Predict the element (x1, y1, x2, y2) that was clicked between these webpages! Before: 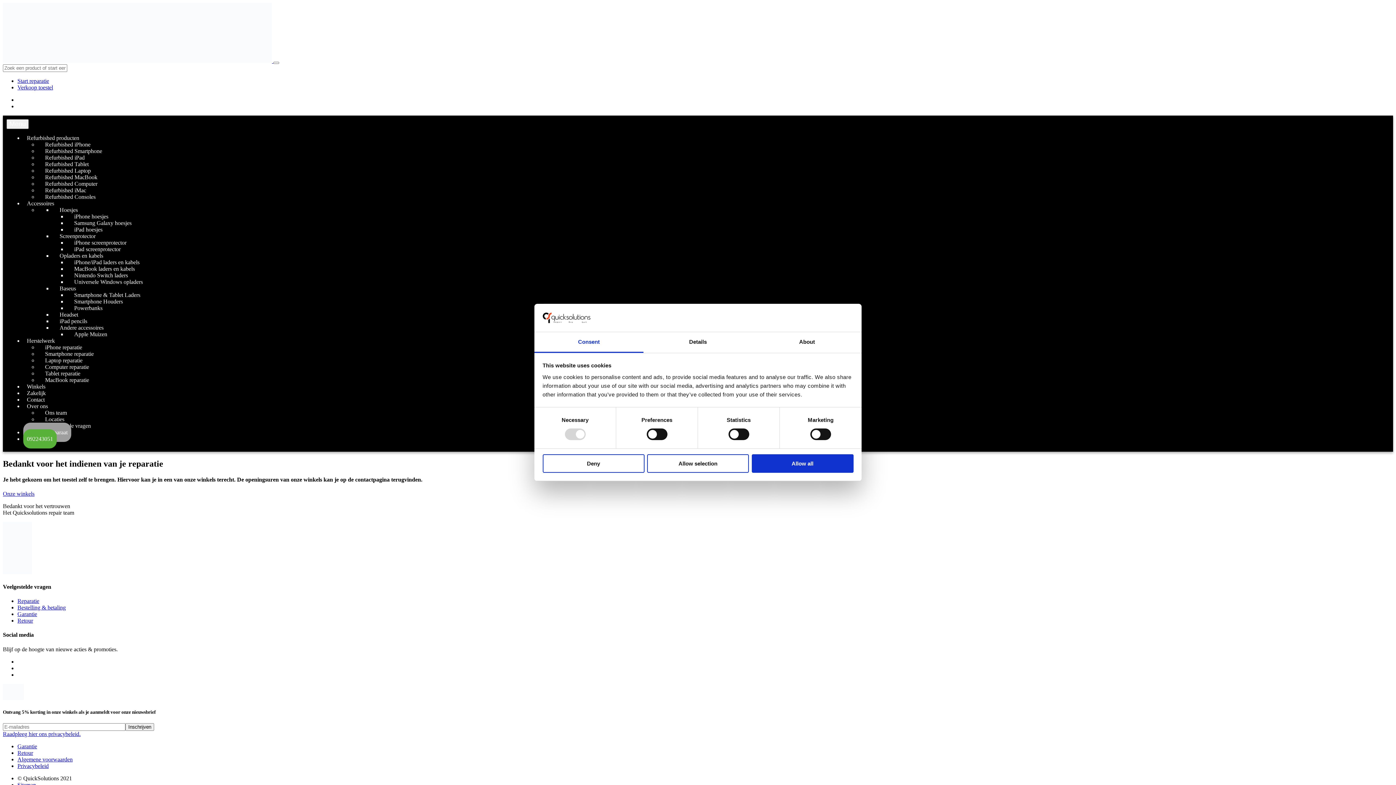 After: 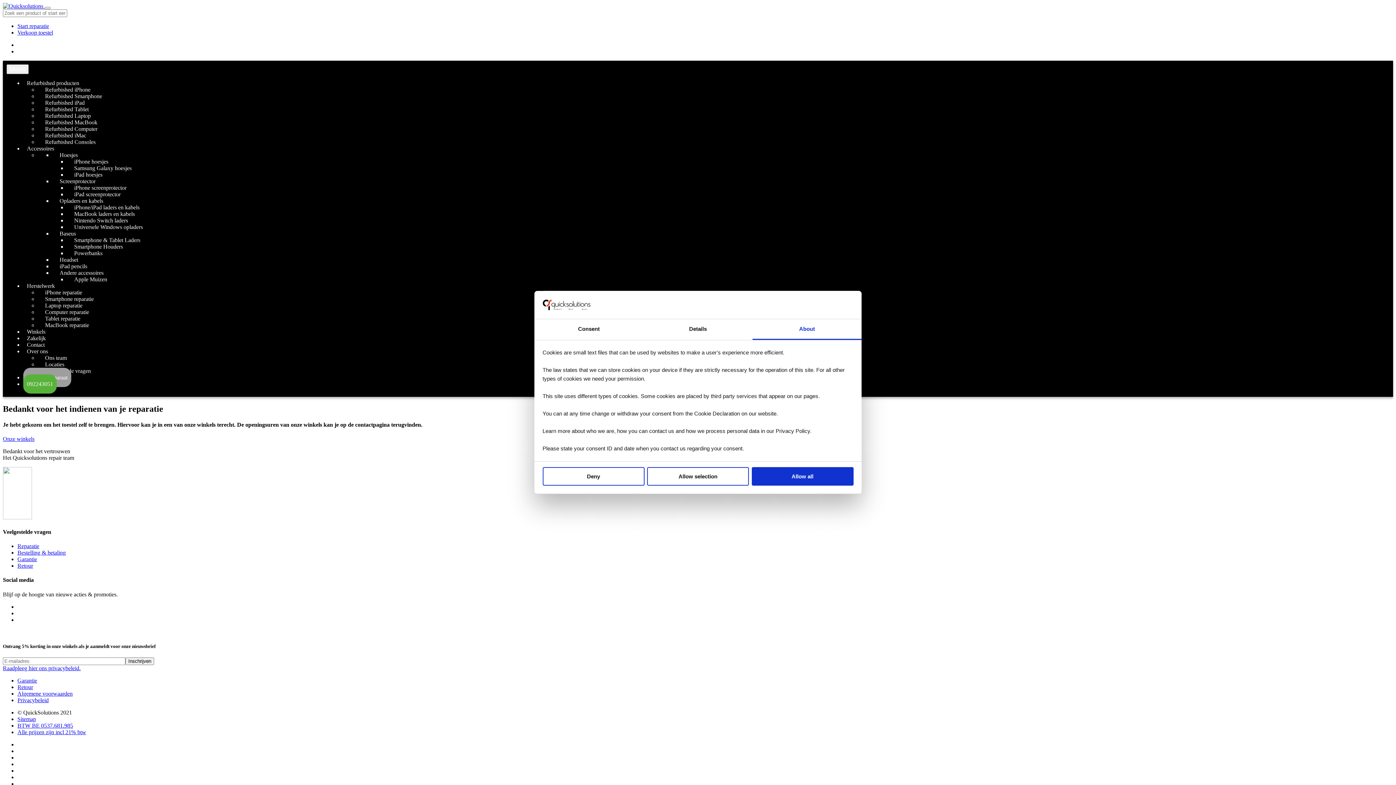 Action: label: About bbox: (752, 332, 861, 353)